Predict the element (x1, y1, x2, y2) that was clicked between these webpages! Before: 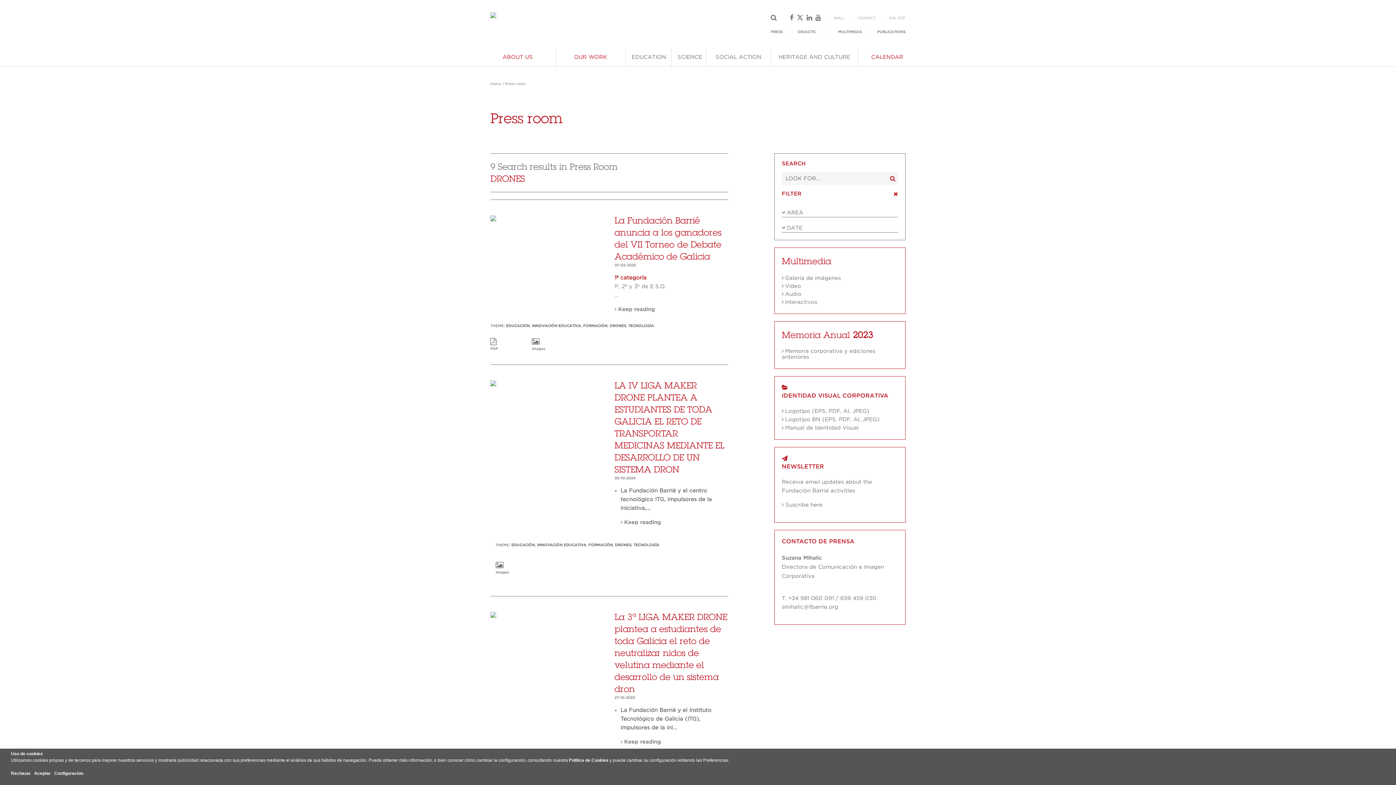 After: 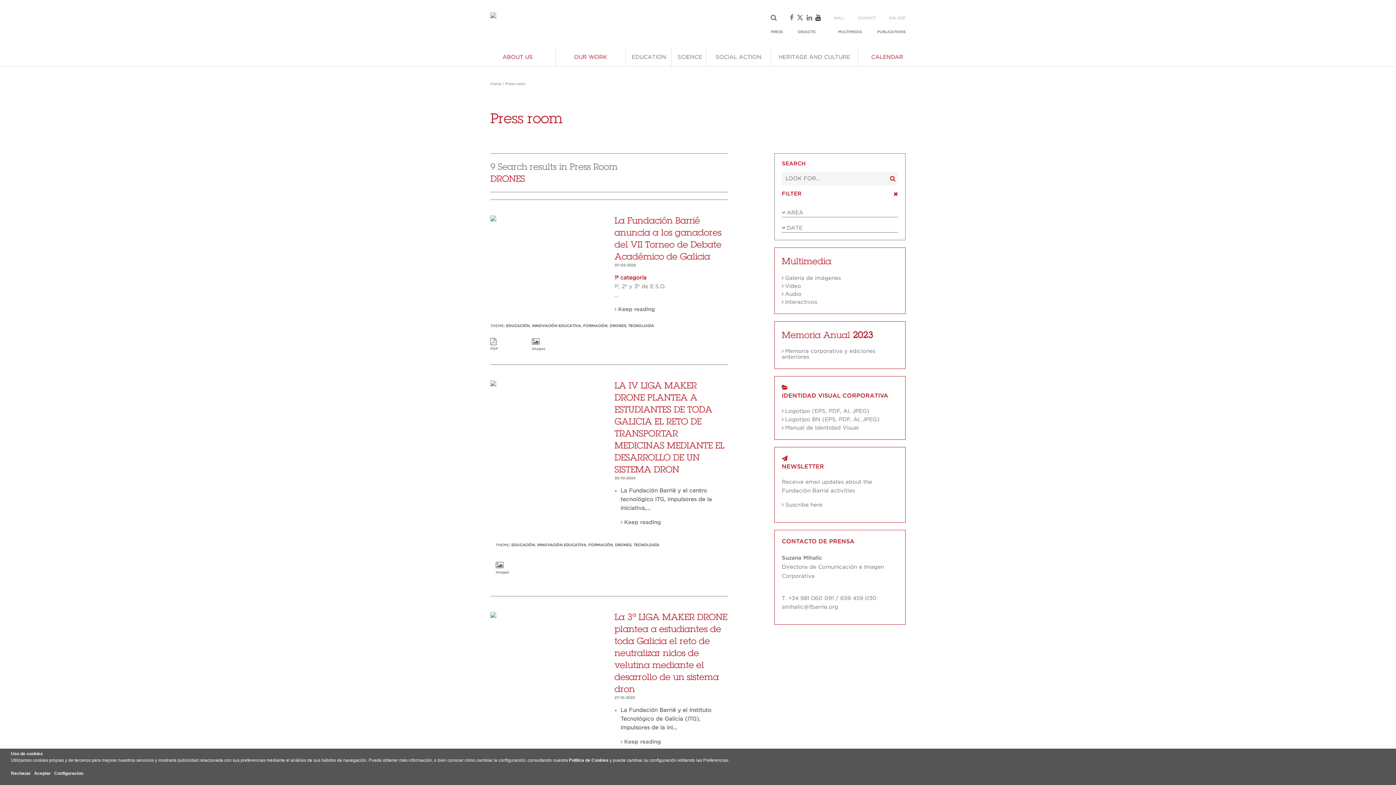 Action: bbox: (815, 17, 821, 20)